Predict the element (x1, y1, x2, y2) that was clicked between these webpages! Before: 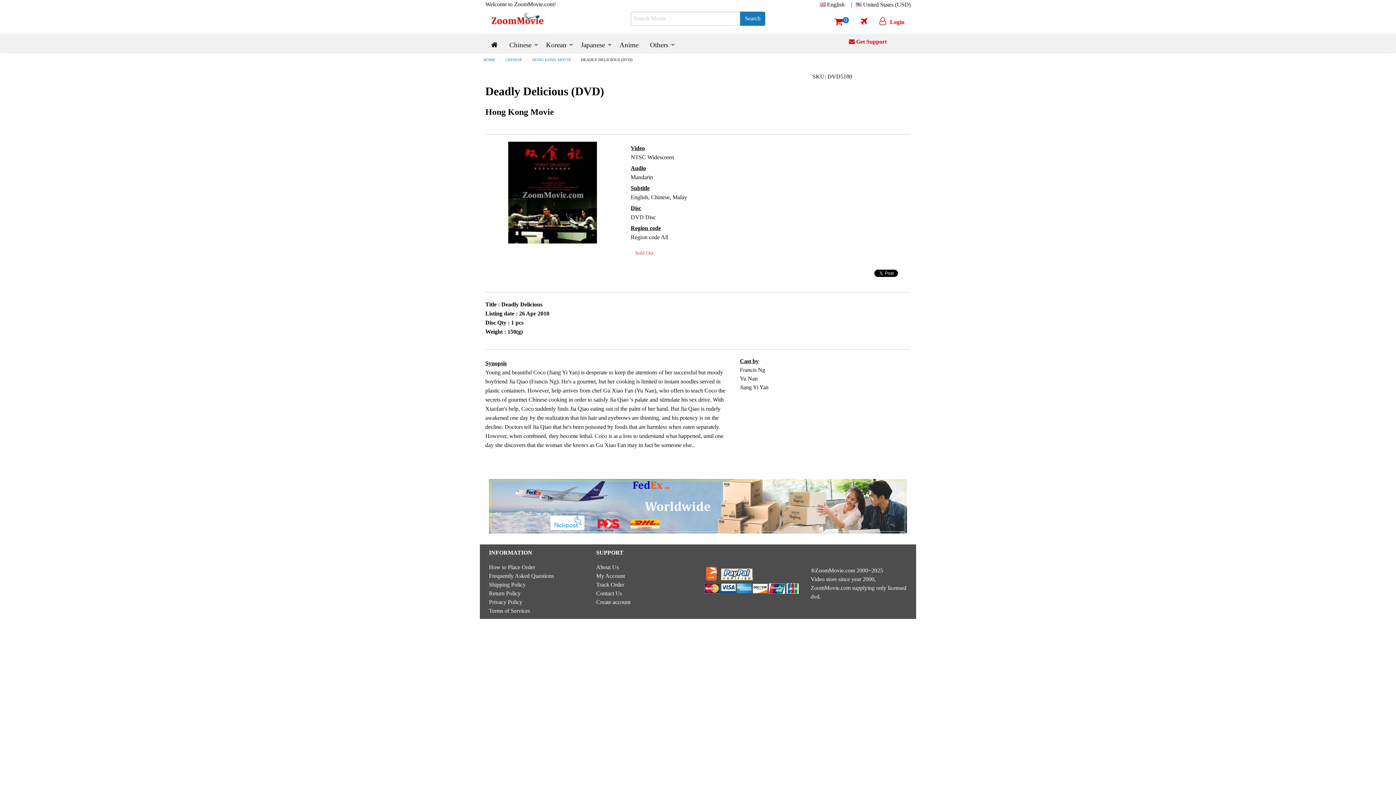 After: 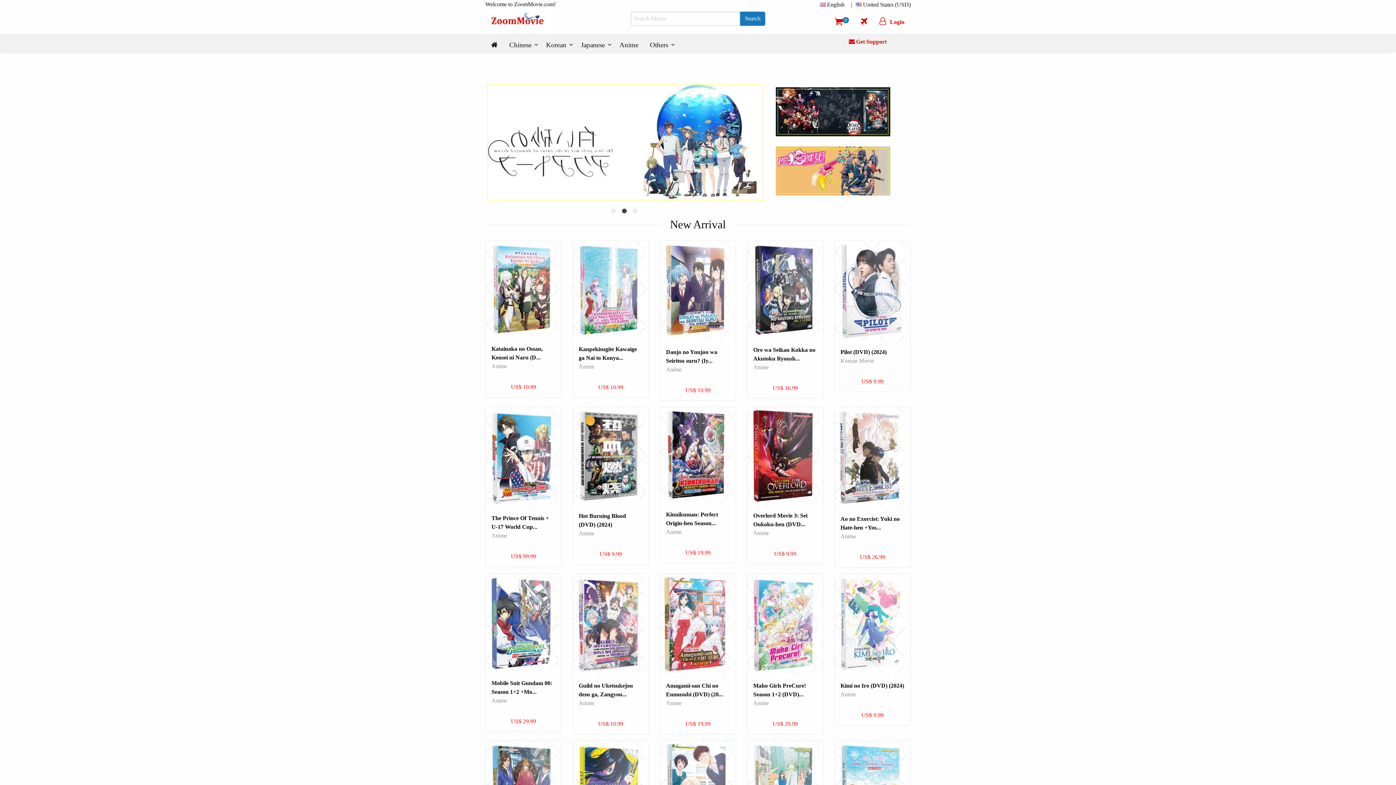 Action: bbox: (485, 17, 550, 23)